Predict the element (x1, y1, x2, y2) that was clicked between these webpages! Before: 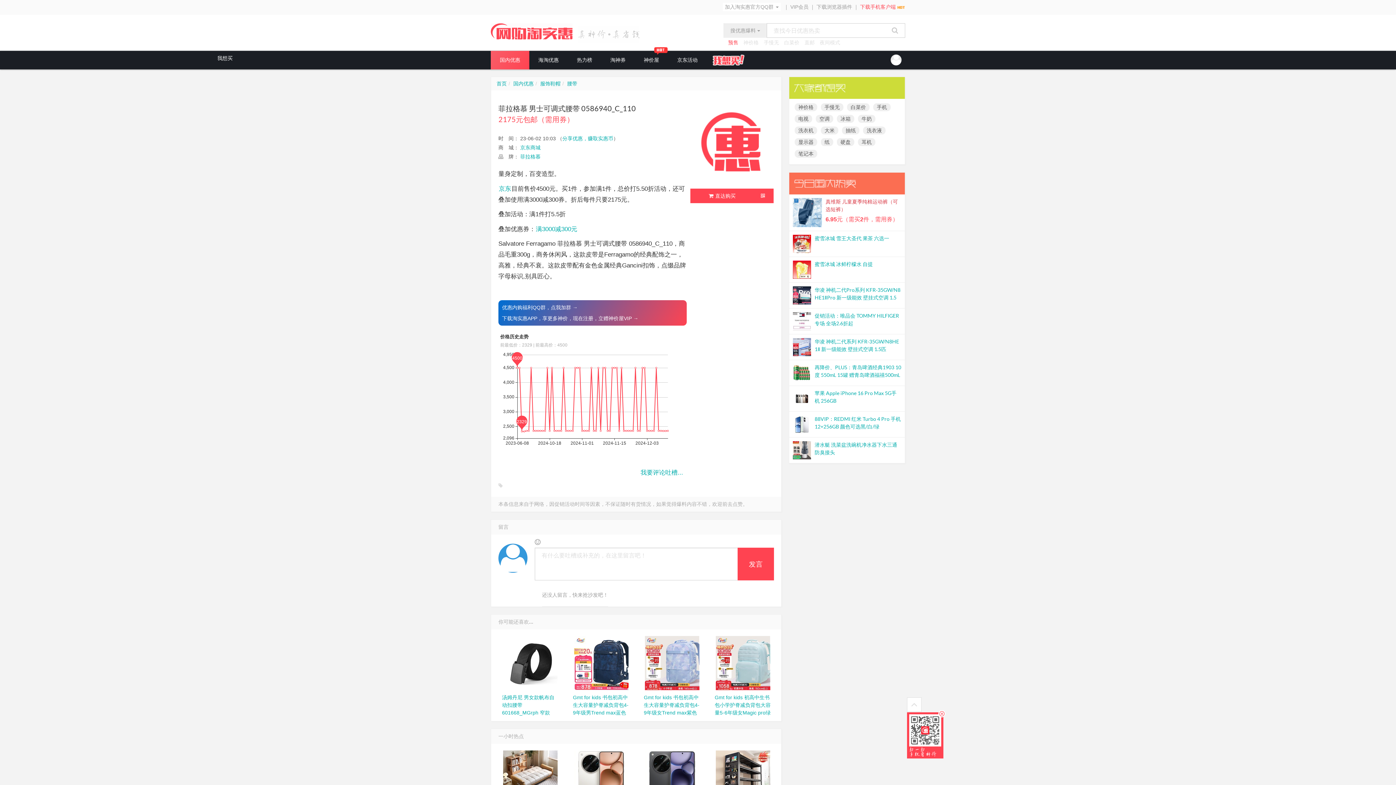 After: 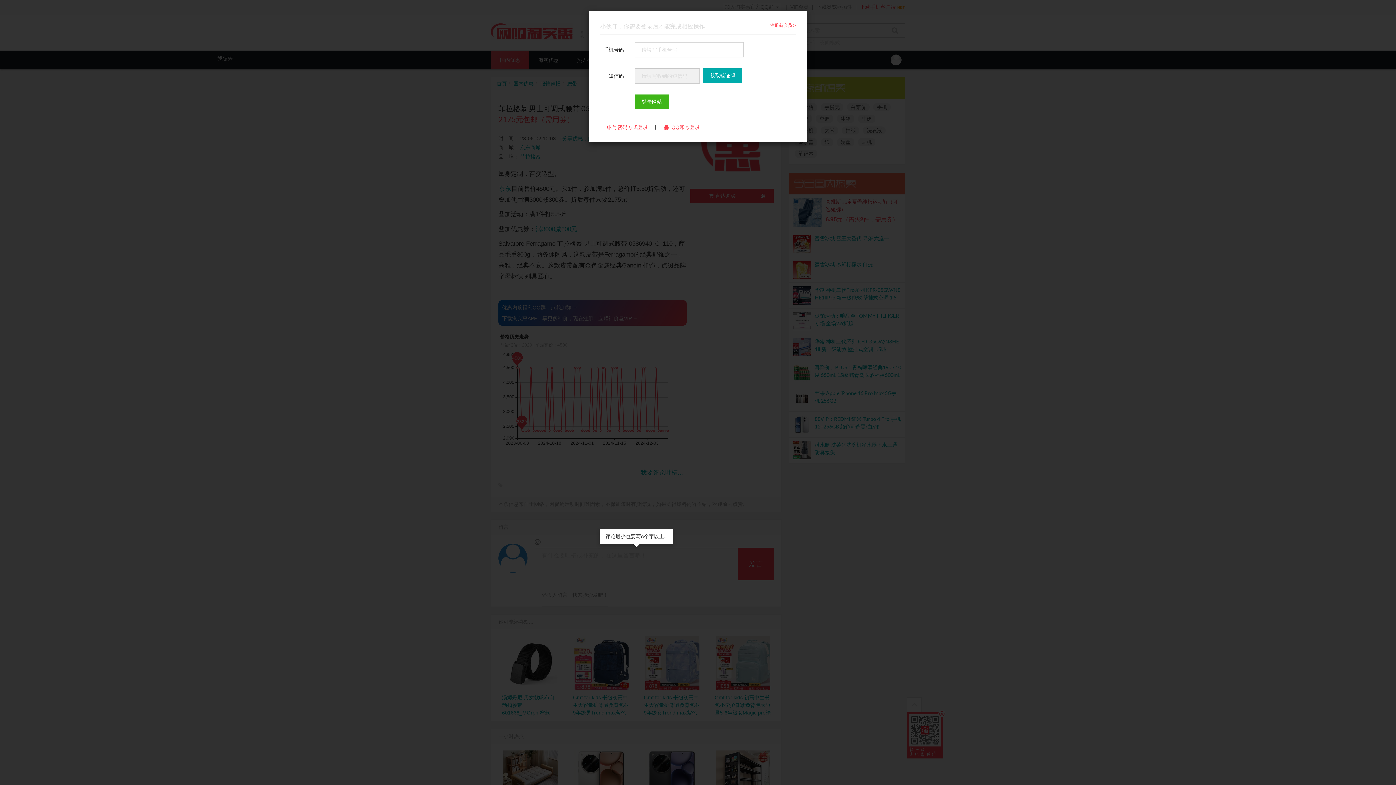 Action: label: 发言 bbox: (737, 548, 774, 580)